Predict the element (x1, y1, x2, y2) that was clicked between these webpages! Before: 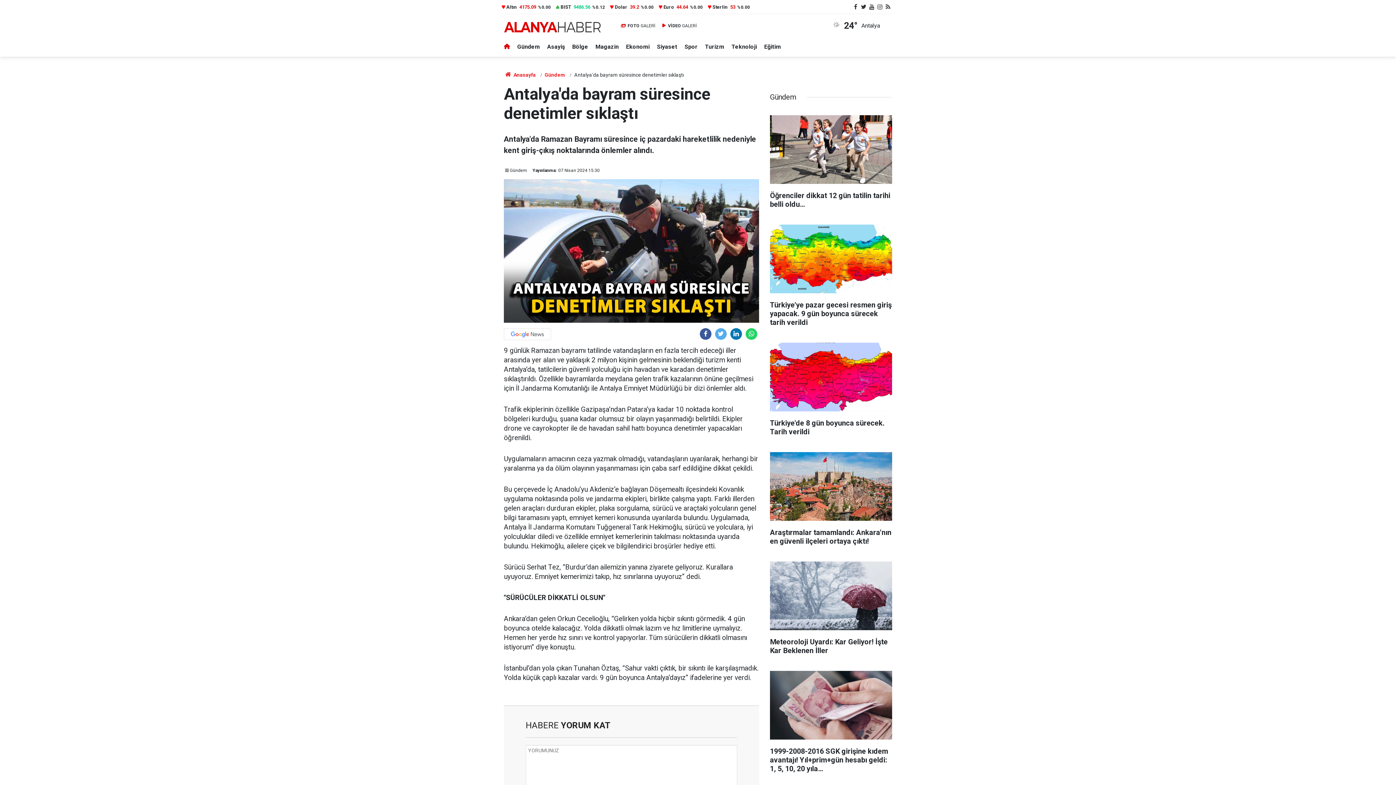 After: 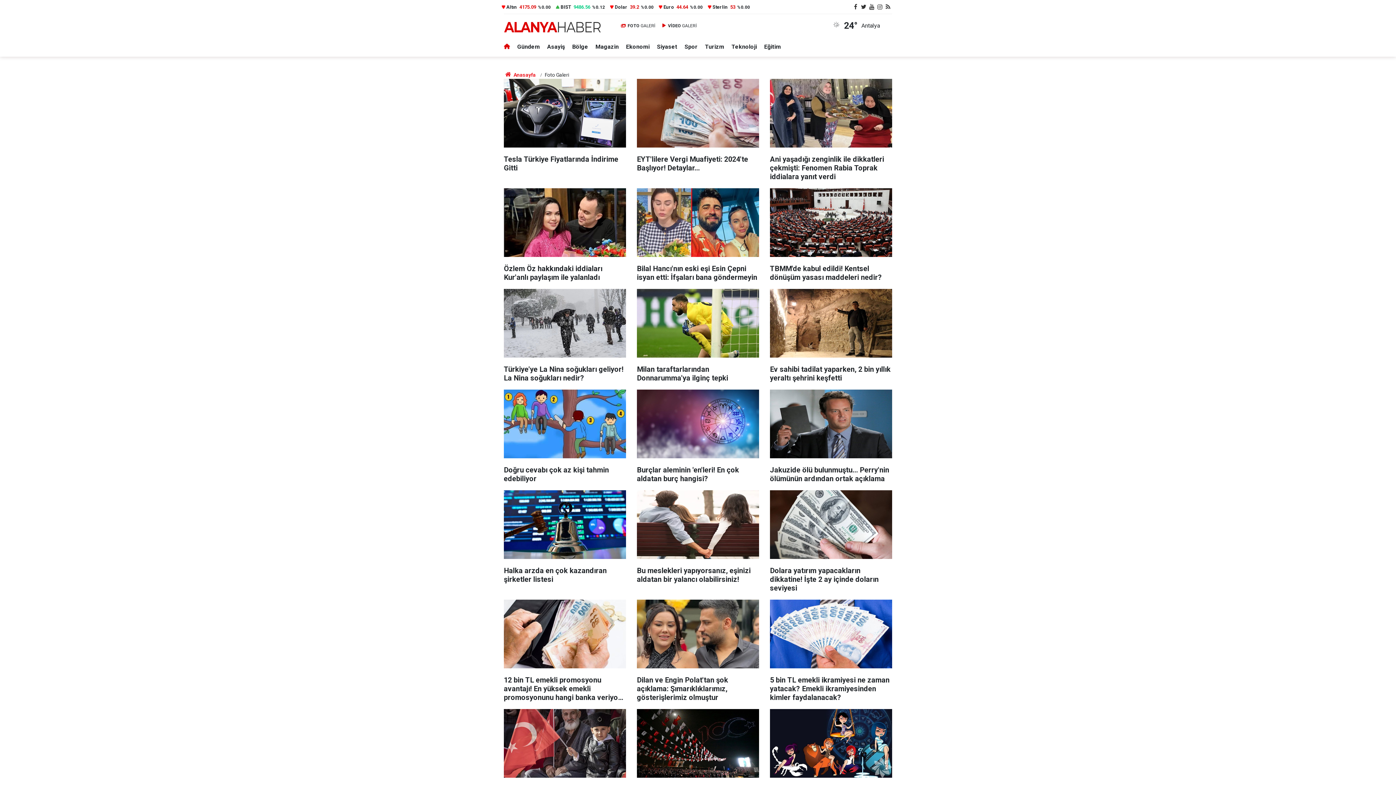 Action: bbox: (627, 23, 655, 28) label: FOTO GALERİ